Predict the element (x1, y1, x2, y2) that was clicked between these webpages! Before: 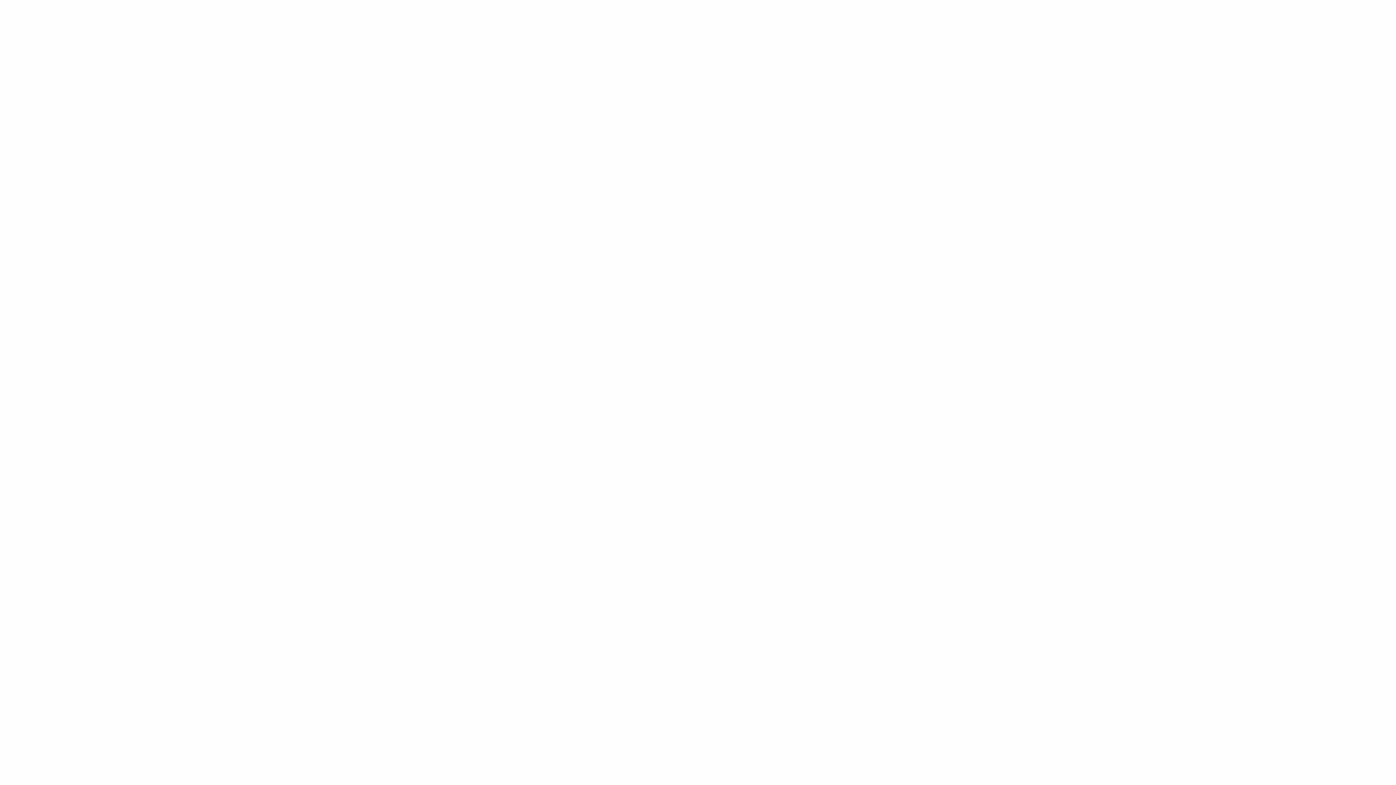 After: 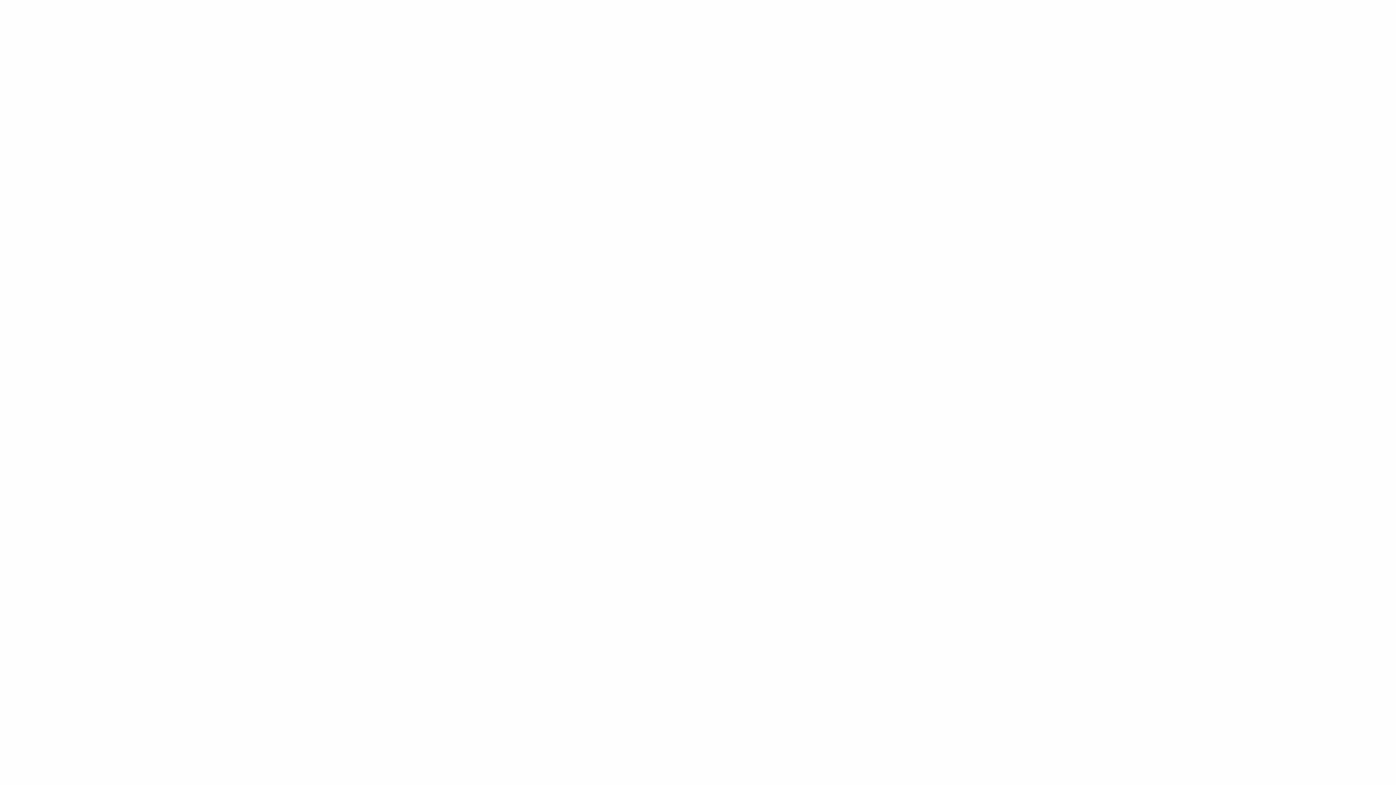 Action: bbox: (485, 93, 494, 96) label: ДЕЛА